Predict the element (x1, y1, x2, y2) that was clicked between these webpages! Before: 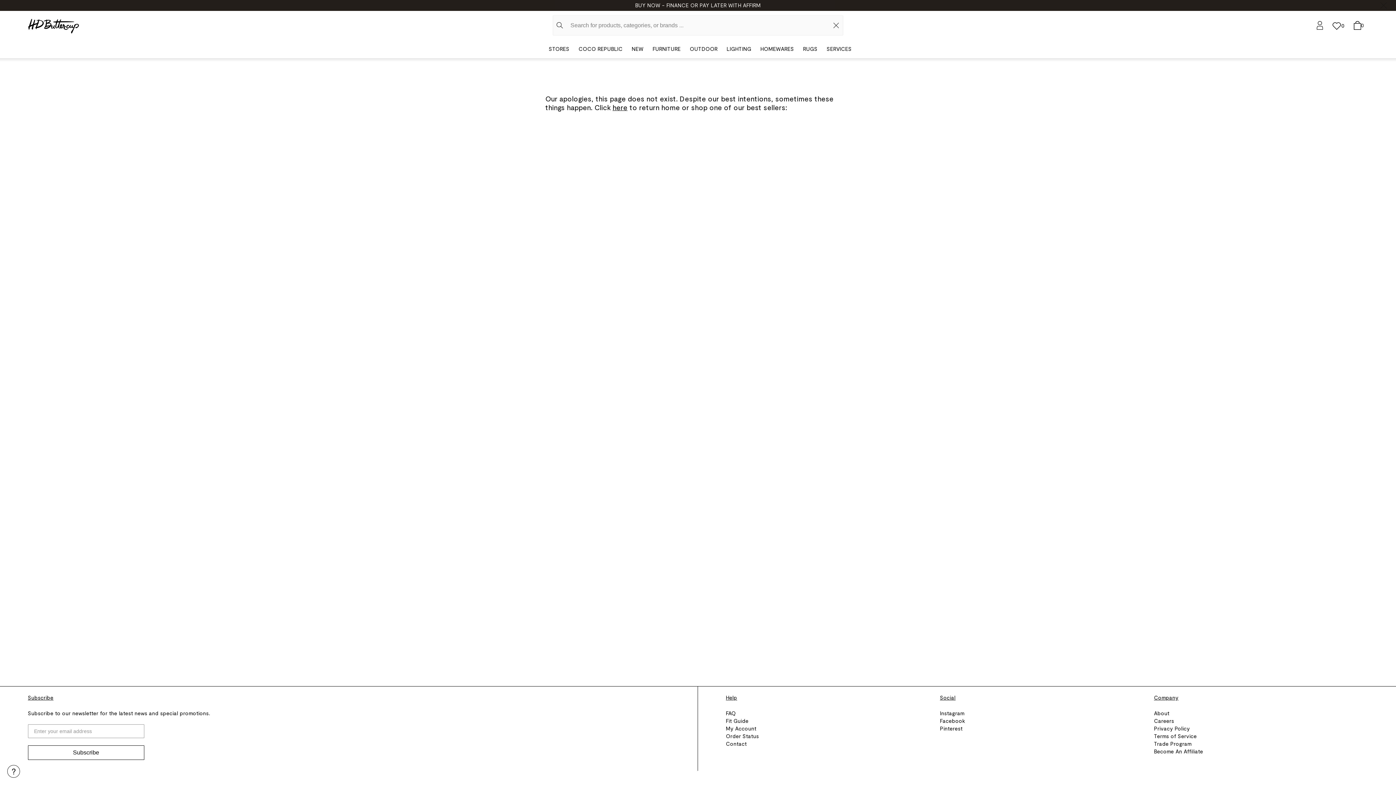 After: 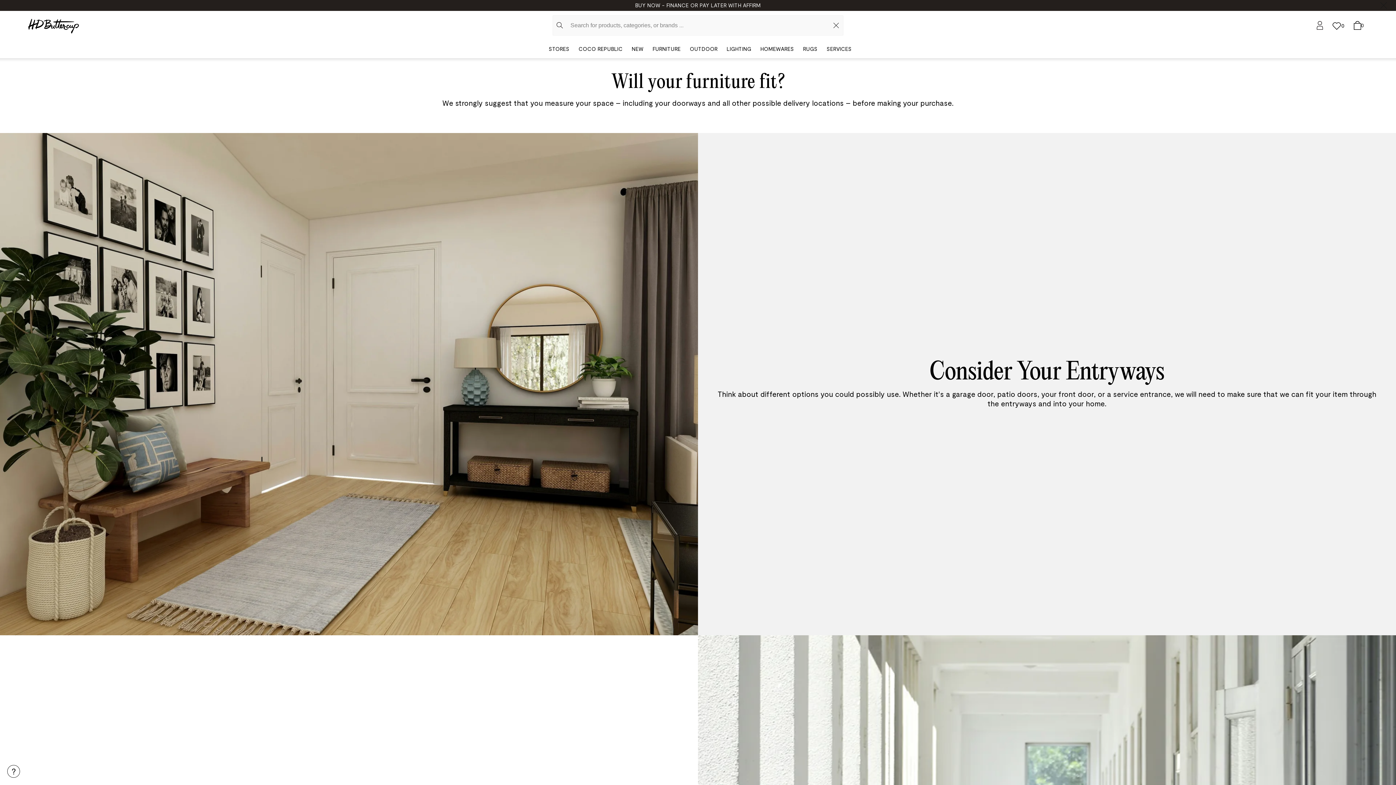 Action: label: Fit Guide bbox: (726, 717, 940, 724)